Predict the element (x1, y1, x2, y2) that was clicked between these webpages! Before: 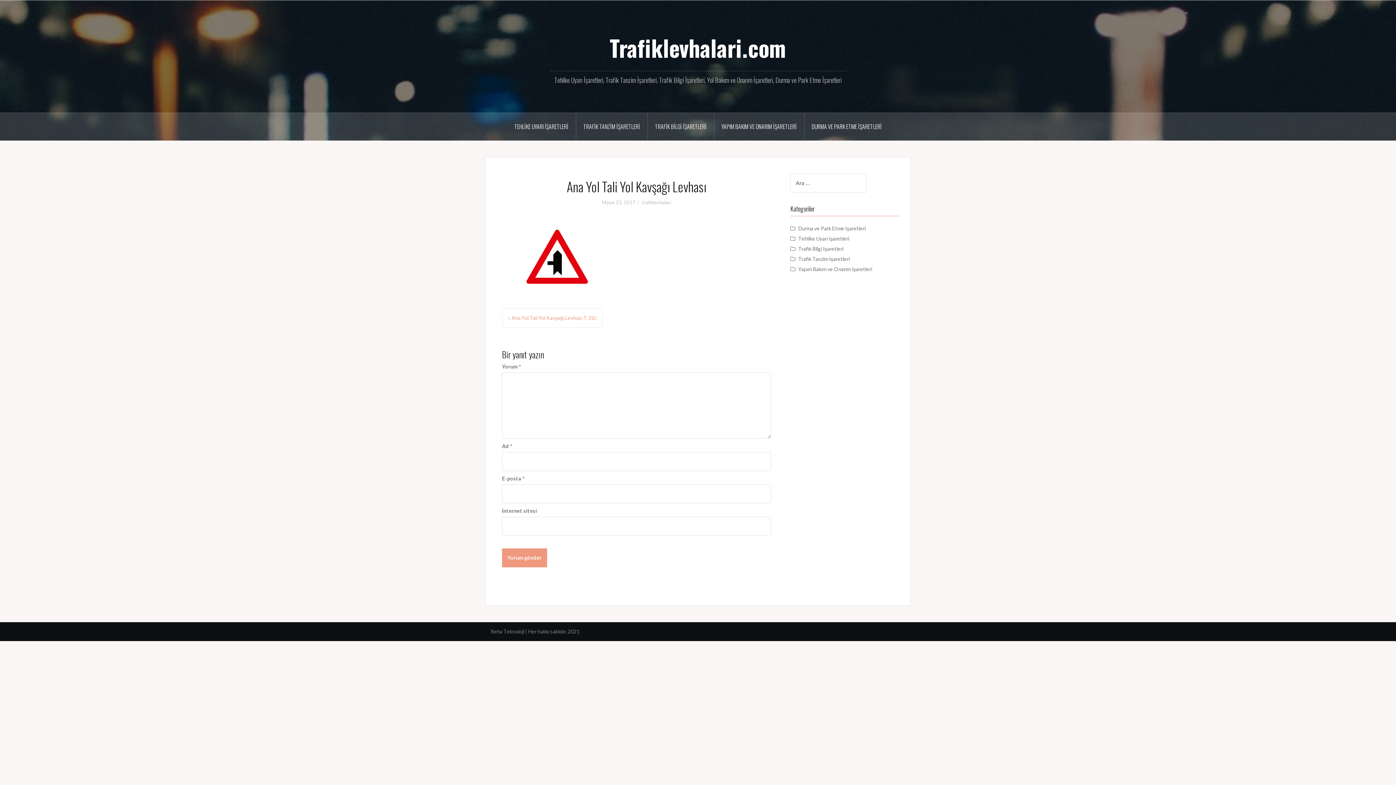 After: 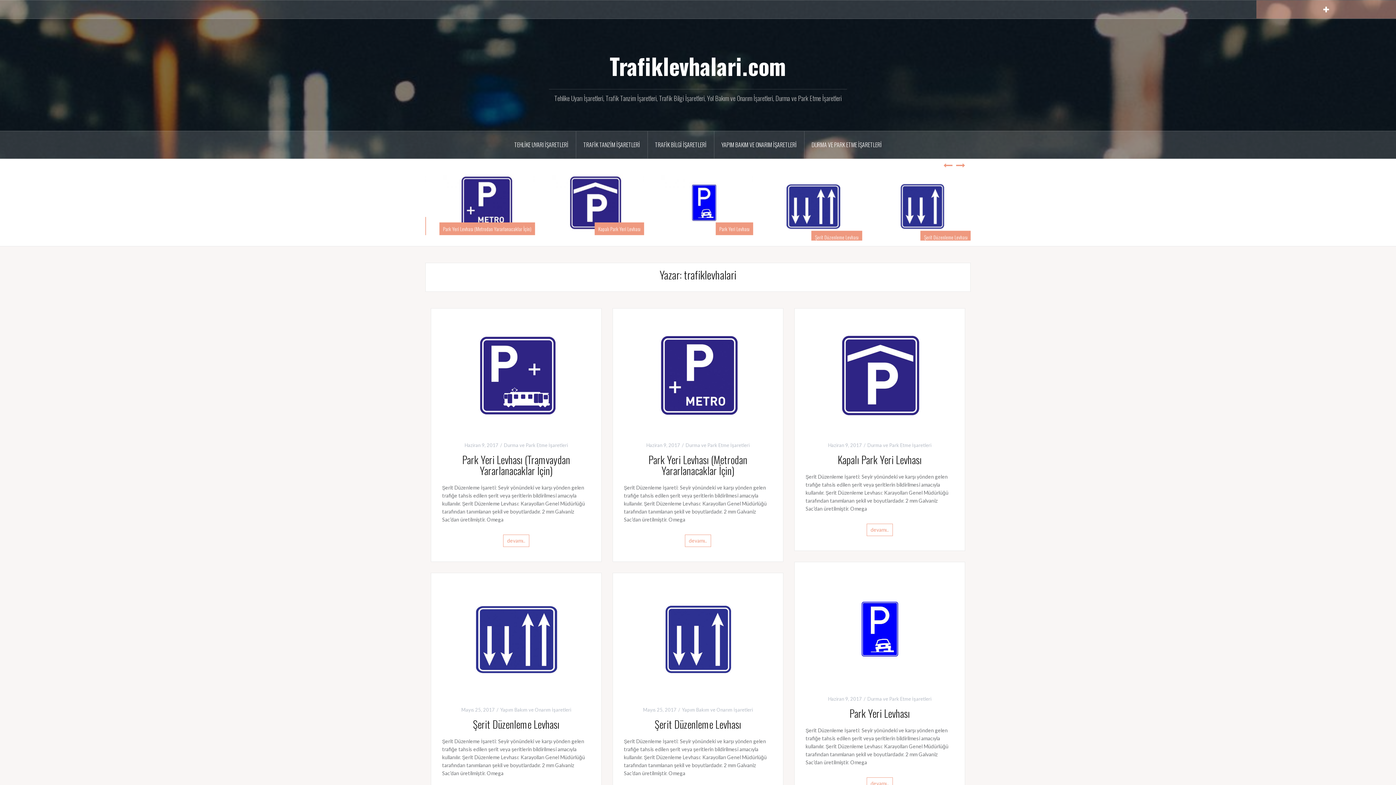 Action: bbox: (642, 199, 671, 205) label: trafiklevhalari